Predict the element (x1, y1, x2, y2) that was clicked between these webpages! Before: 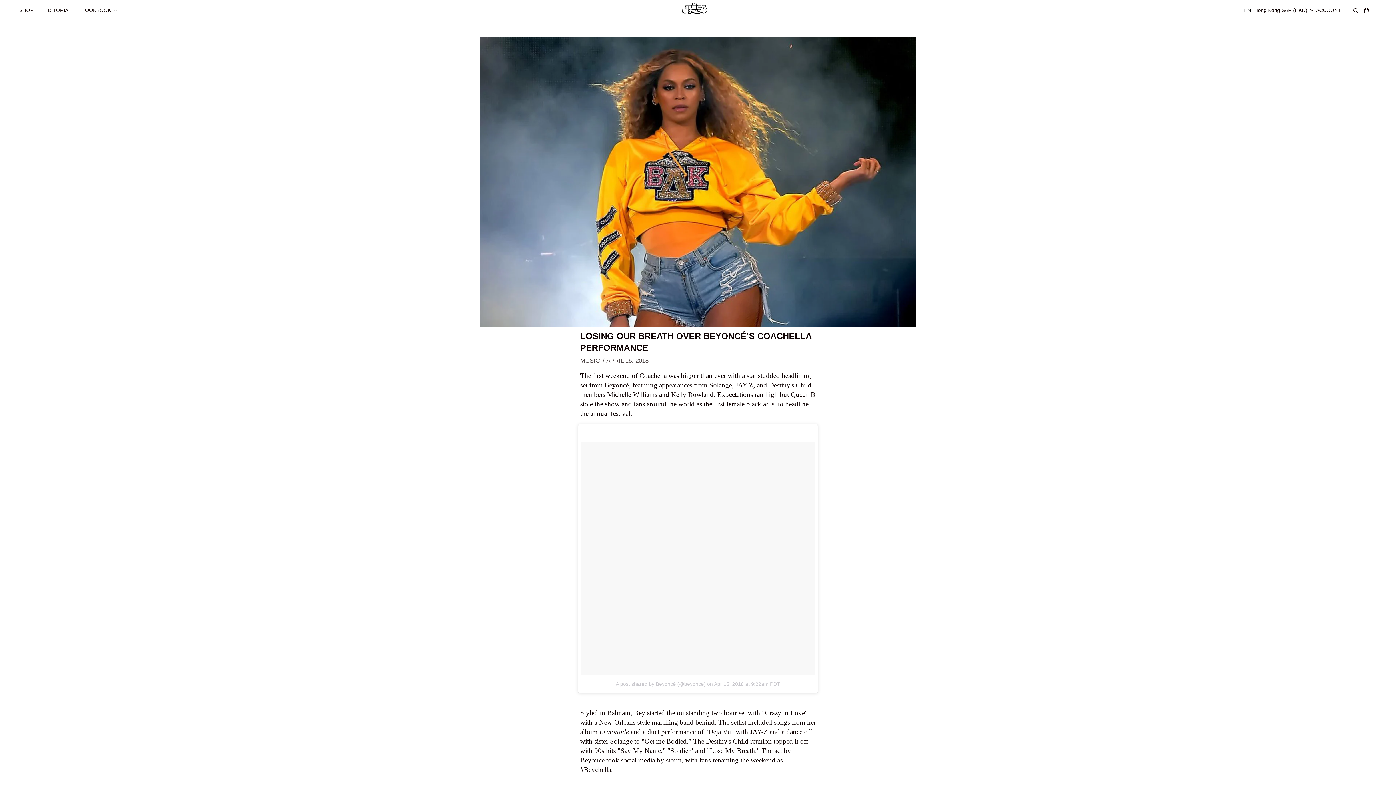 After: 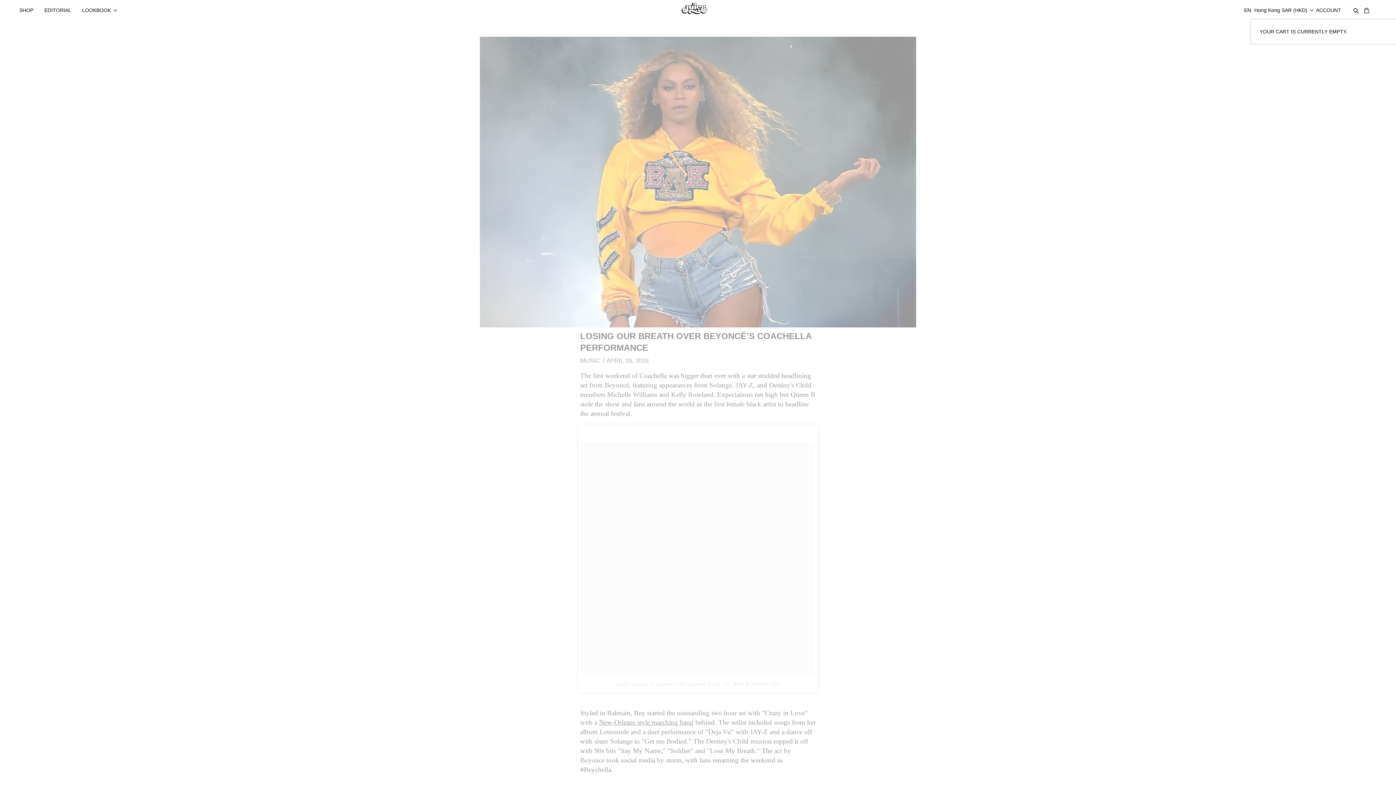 Action: bbox: (1362, 0, 1378, 13) label: CART